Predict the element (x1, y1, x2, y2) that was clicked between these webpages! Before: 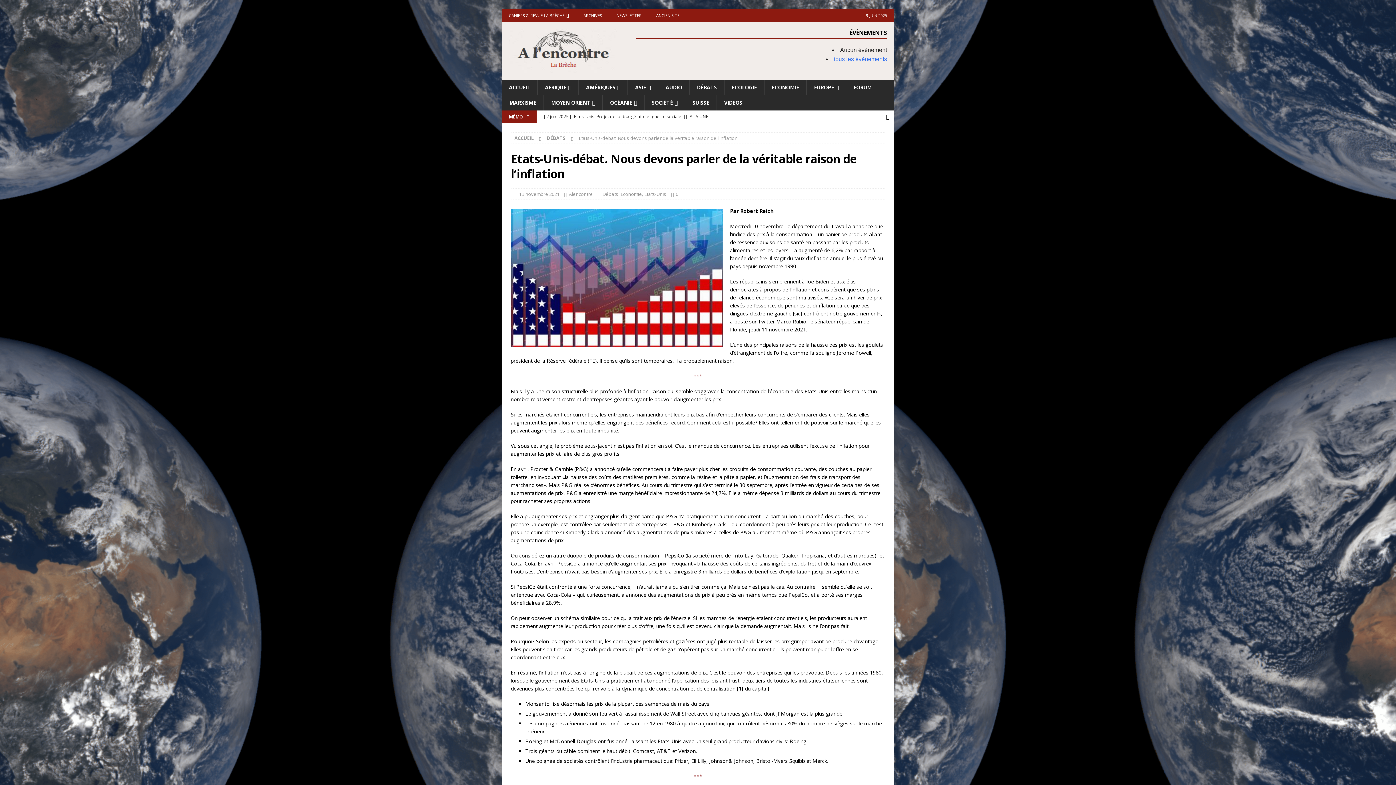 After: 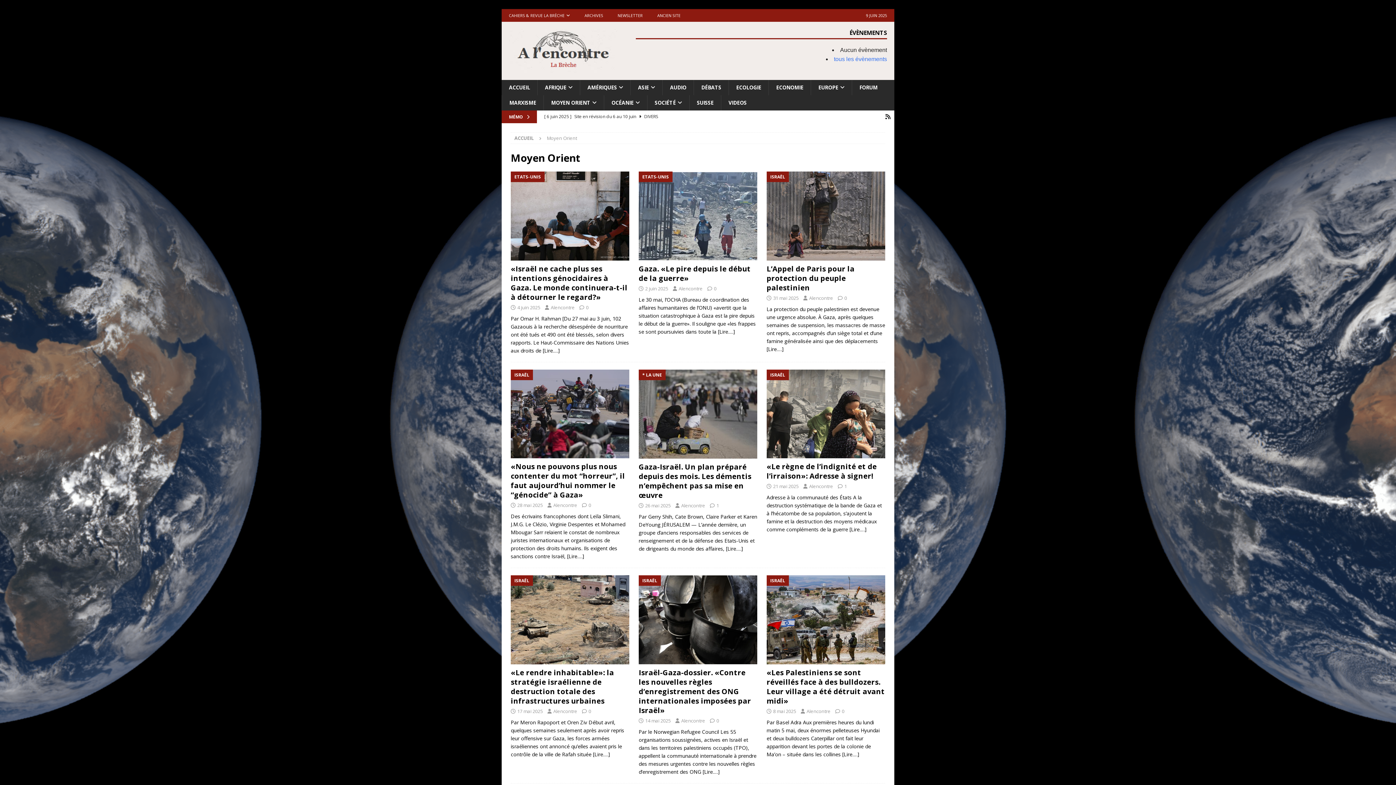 Action: bbox: (543, 95, 602, 110) label: MOYEN ORIENT